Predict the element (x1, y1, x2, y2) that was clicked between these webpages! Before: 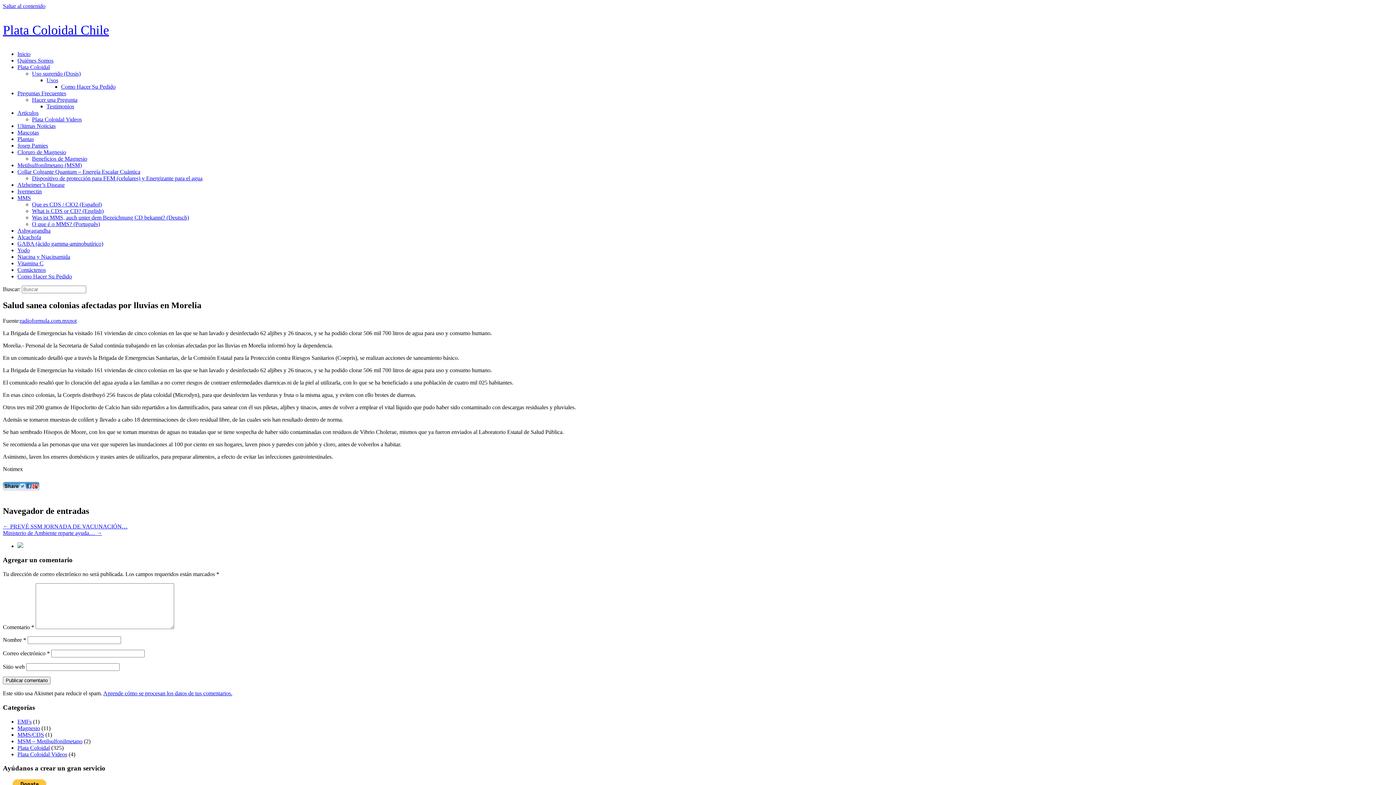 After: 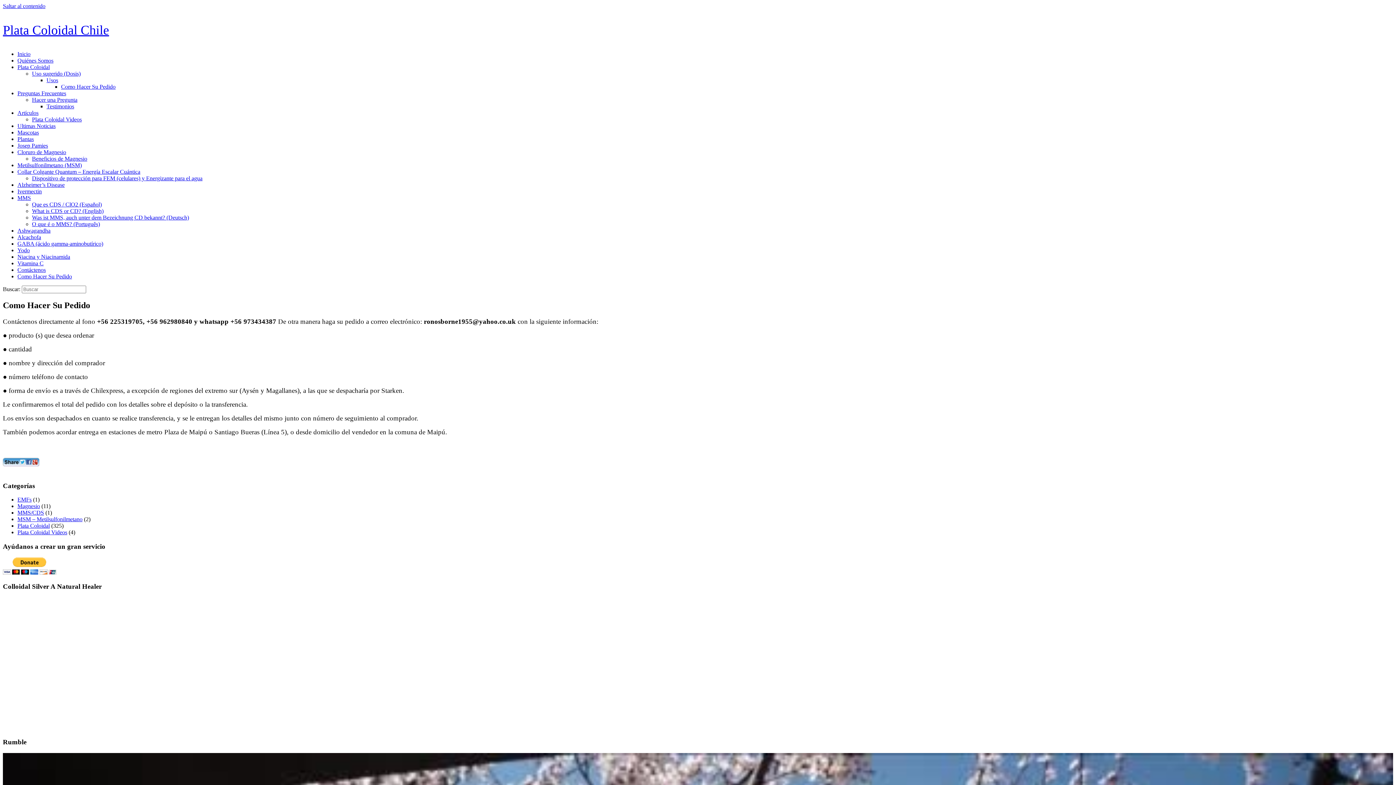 Action: bbox: (17, 273, 72, 279) label: Como Hacer Su Pedido